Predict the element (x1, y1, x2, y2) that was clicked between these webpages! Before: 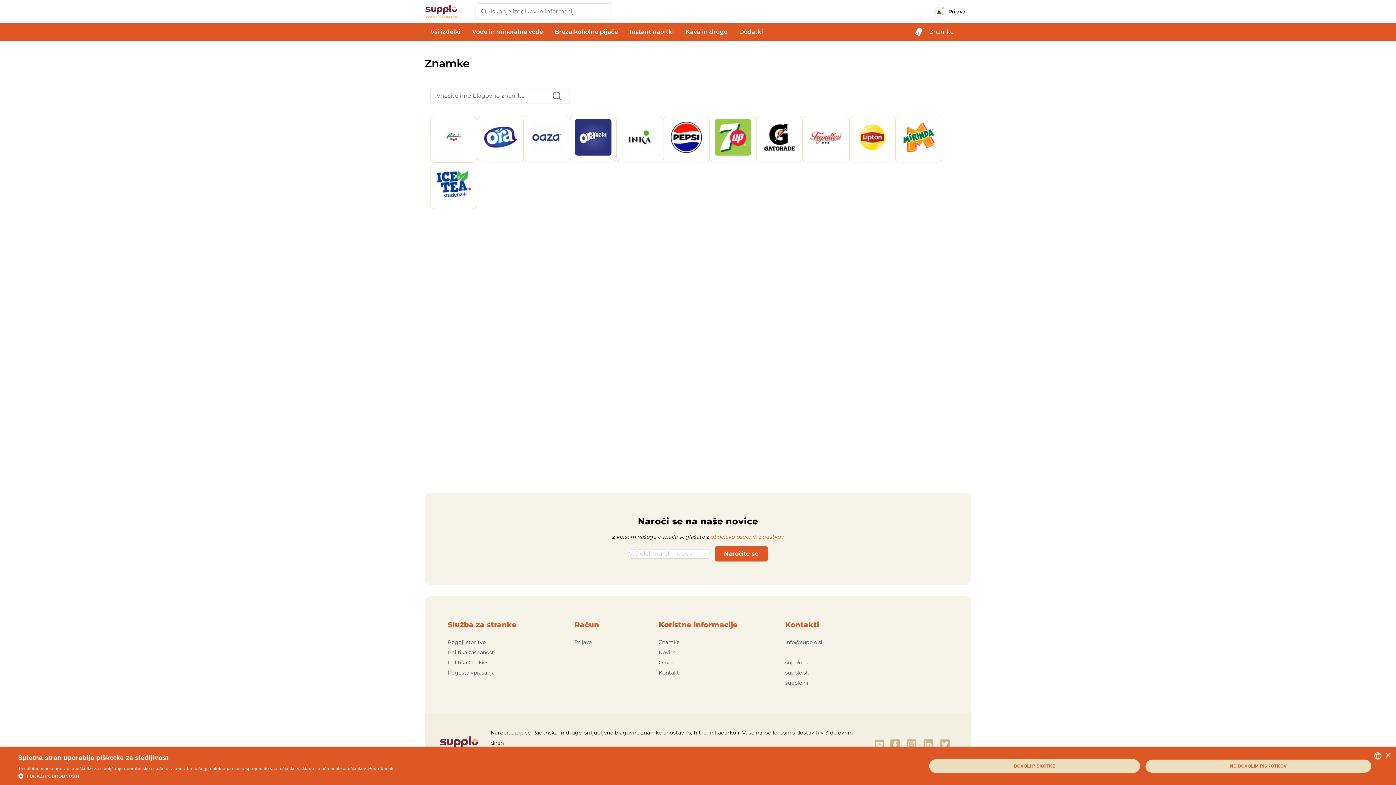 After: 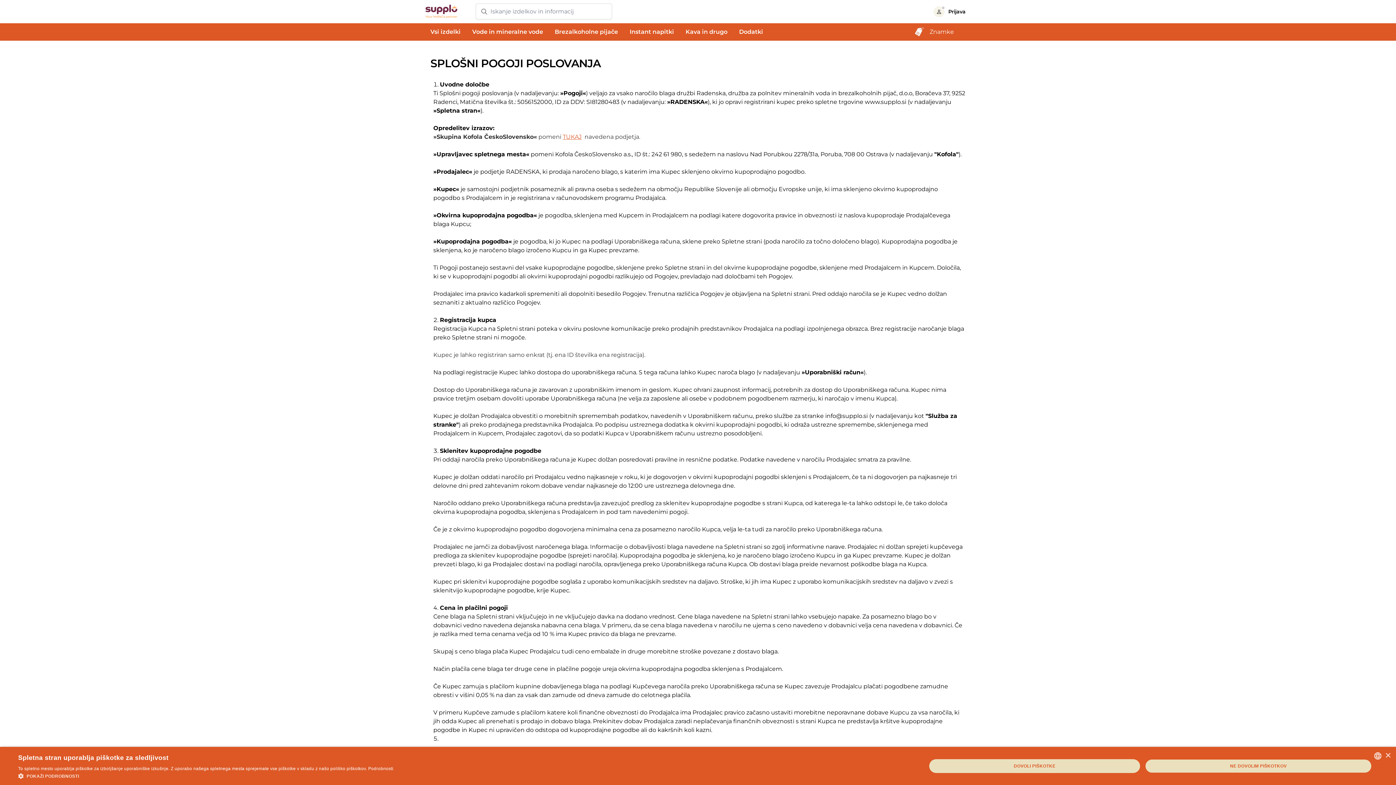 Action: label: Pogoji storitve bbox: (448, 639, 485, 645)